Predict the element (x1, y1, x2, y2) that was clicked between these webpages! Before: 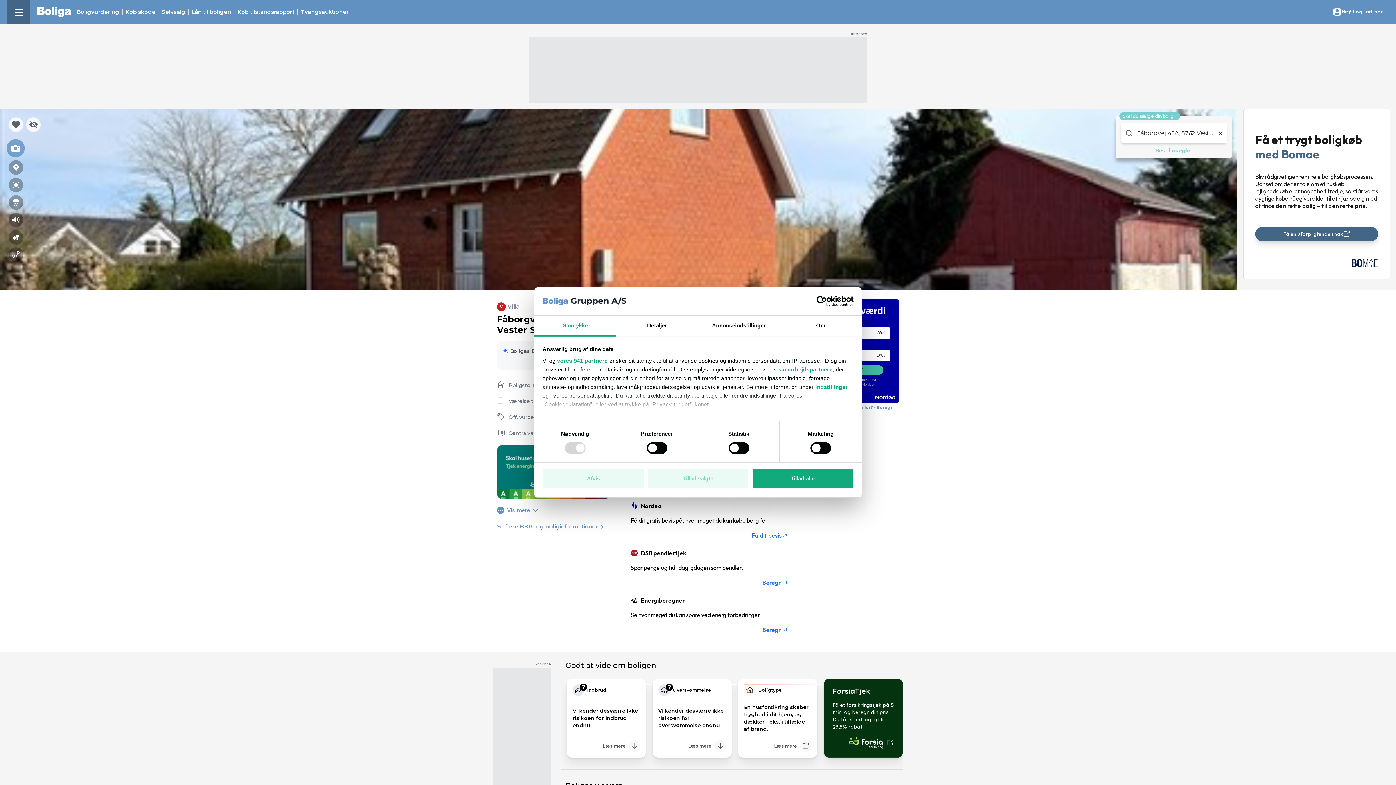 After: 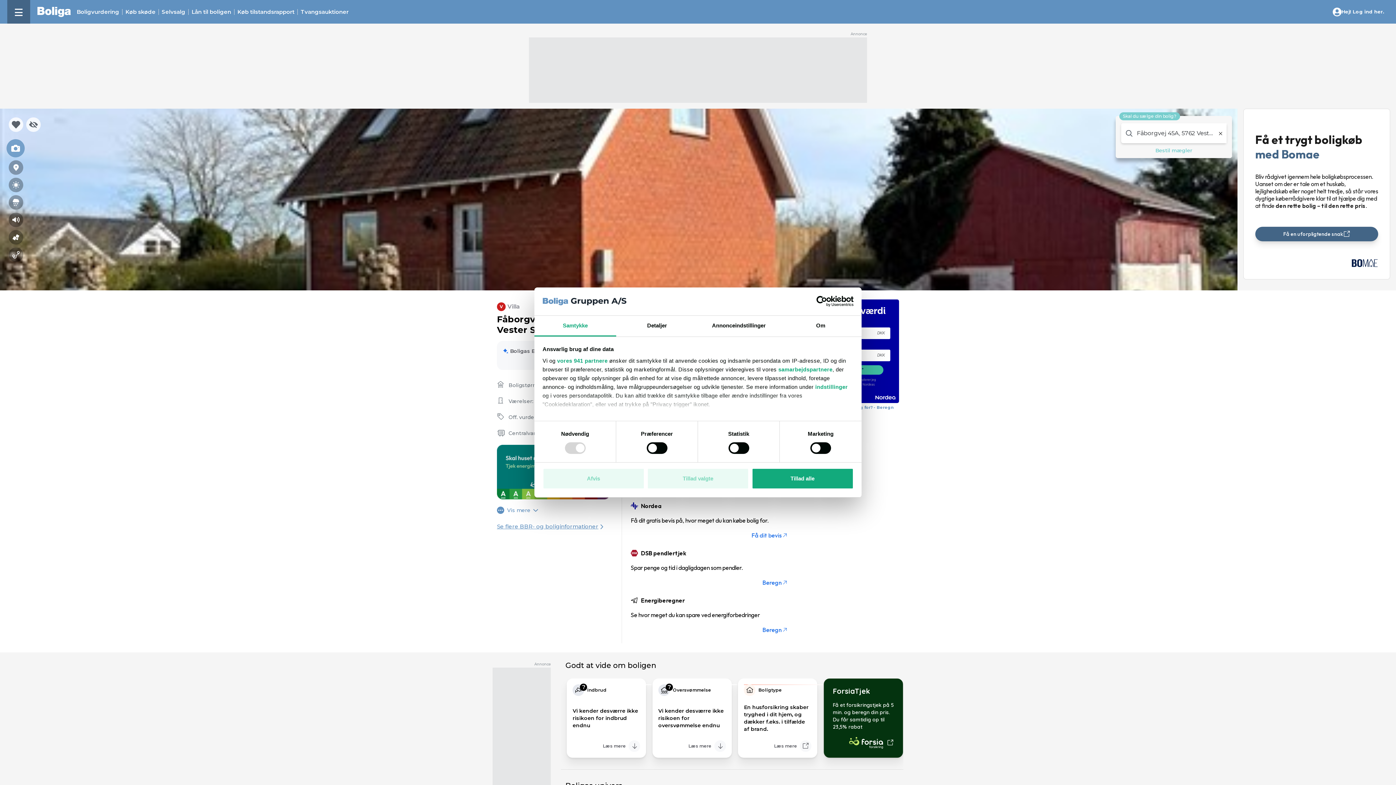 Action: label: Hej! Log ind her. bbox: (1330, 4, 1387, 19)